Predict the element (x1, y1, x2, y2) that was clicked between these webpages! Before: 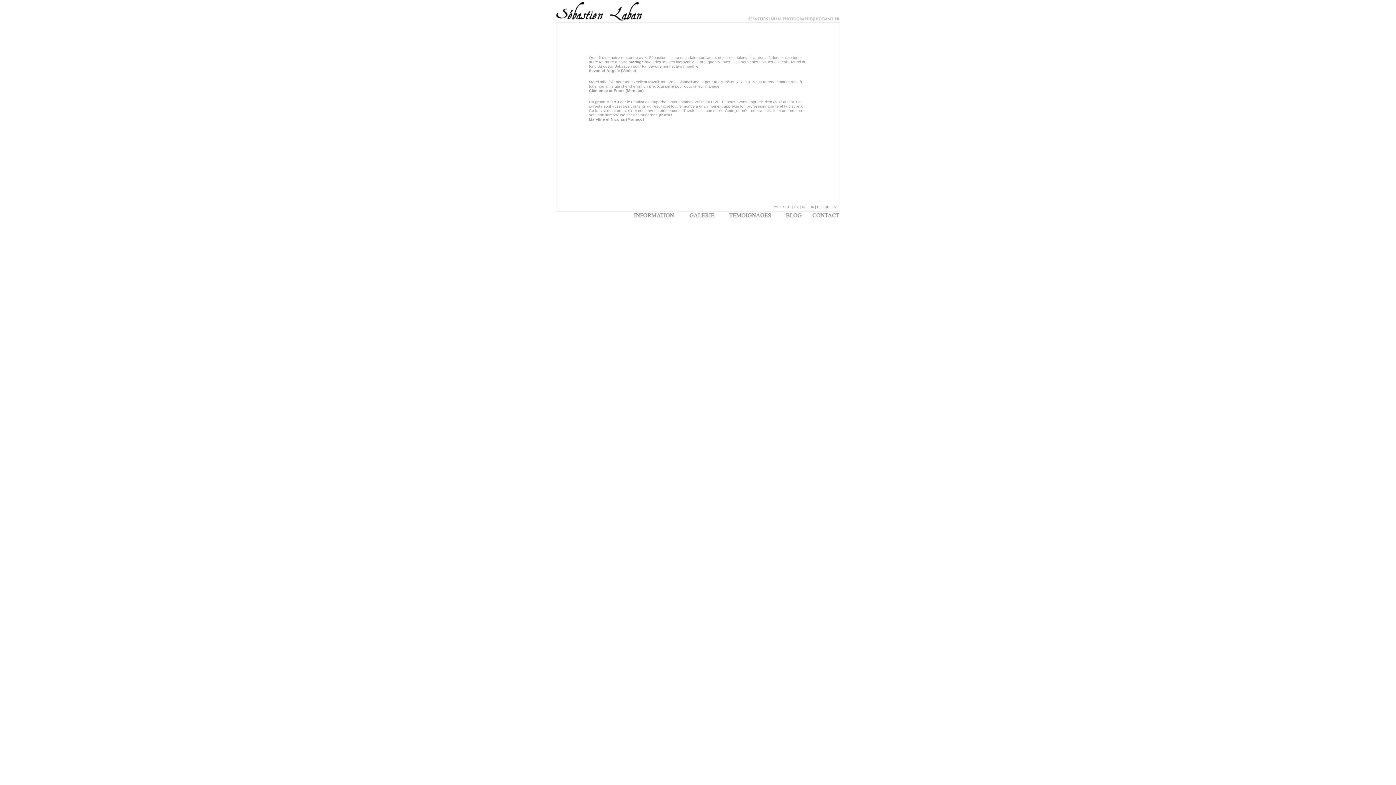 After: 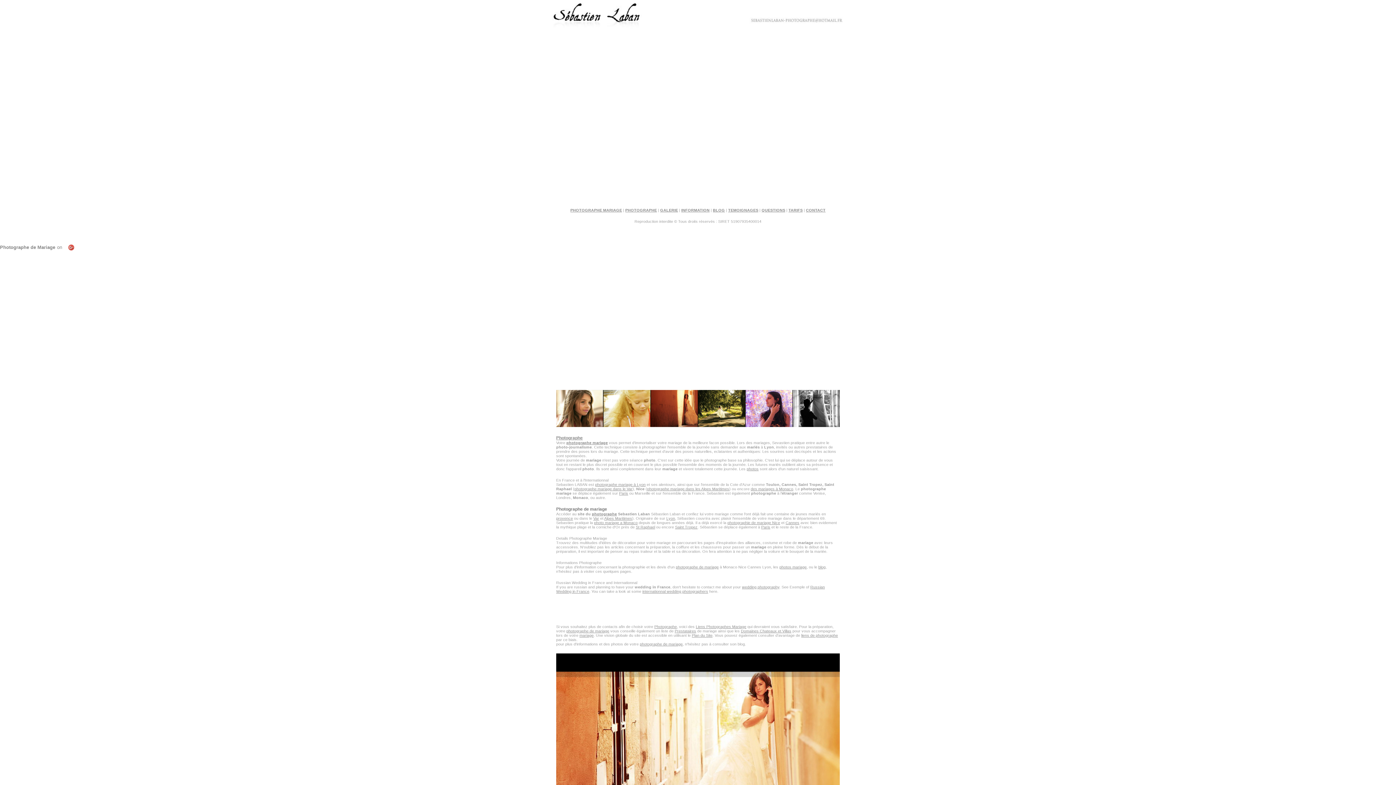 Action: bbox: (556, 18, 840, 22)